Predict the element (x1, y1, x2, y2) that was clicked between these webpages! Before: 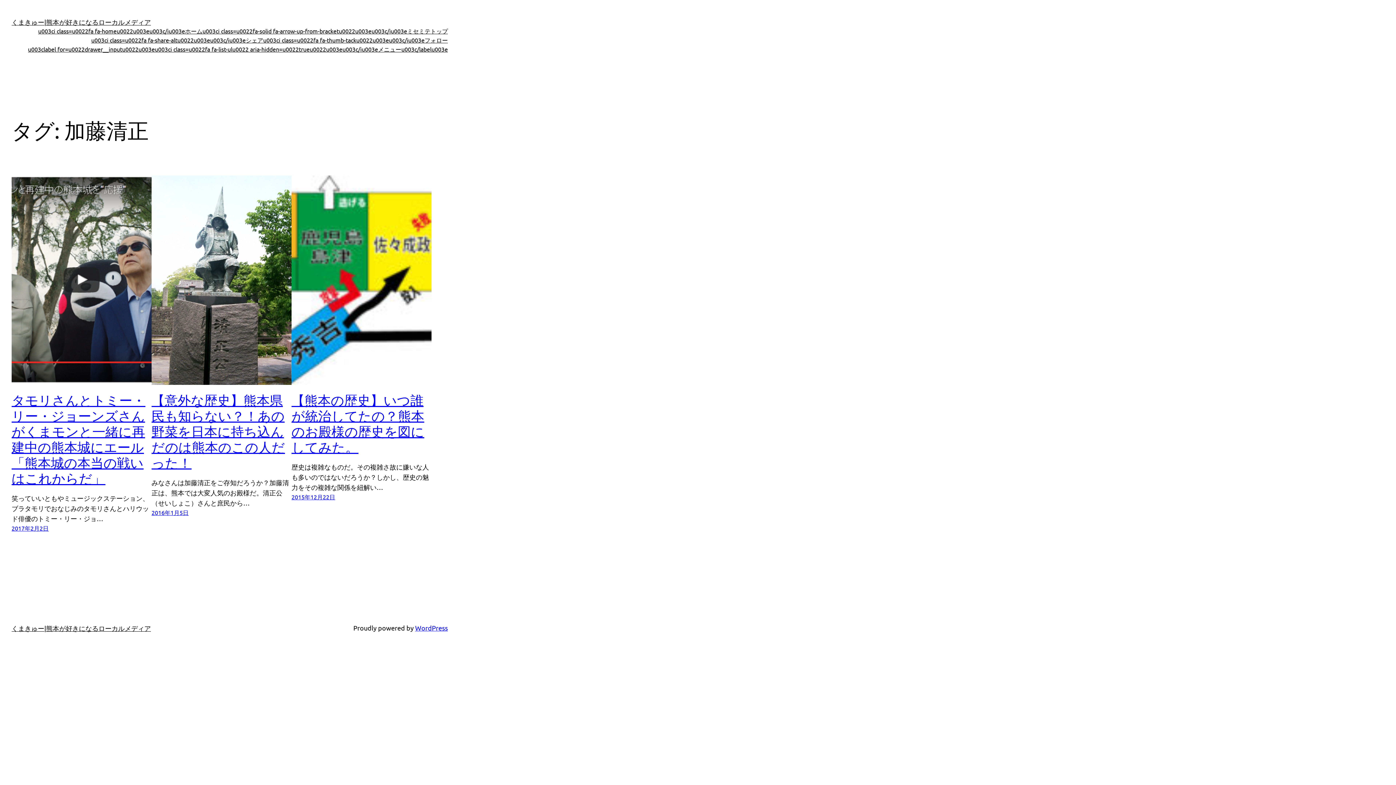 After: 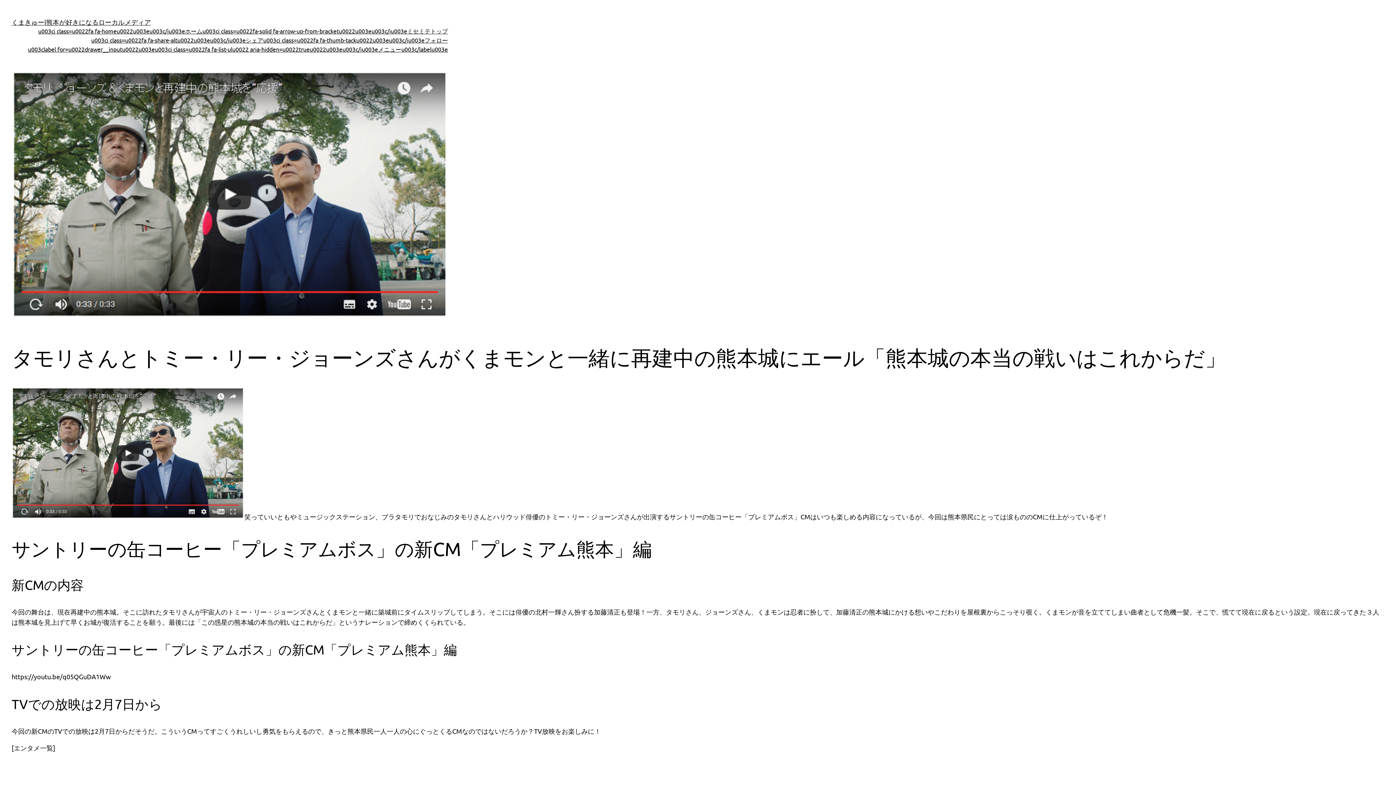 Action: bbox: (11, 175, 151, 385)